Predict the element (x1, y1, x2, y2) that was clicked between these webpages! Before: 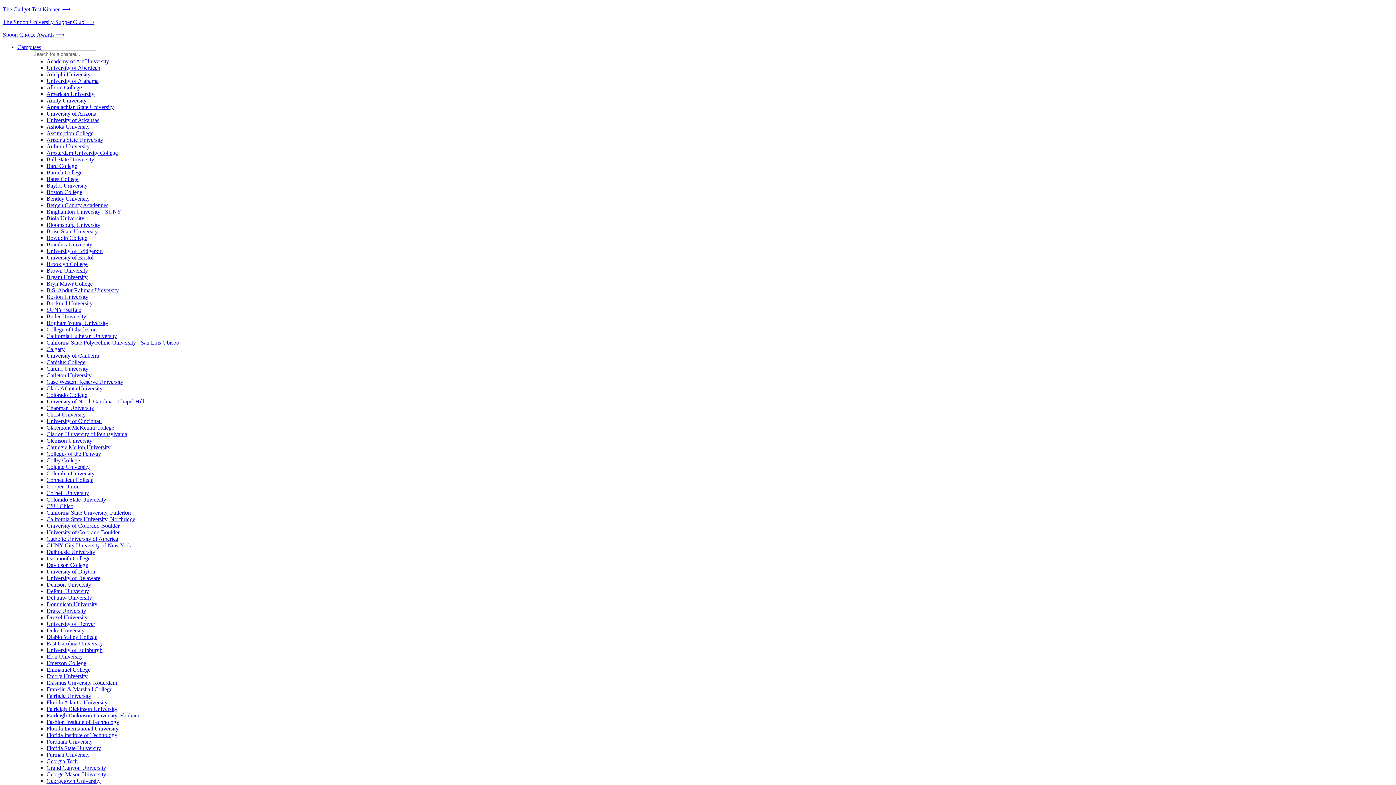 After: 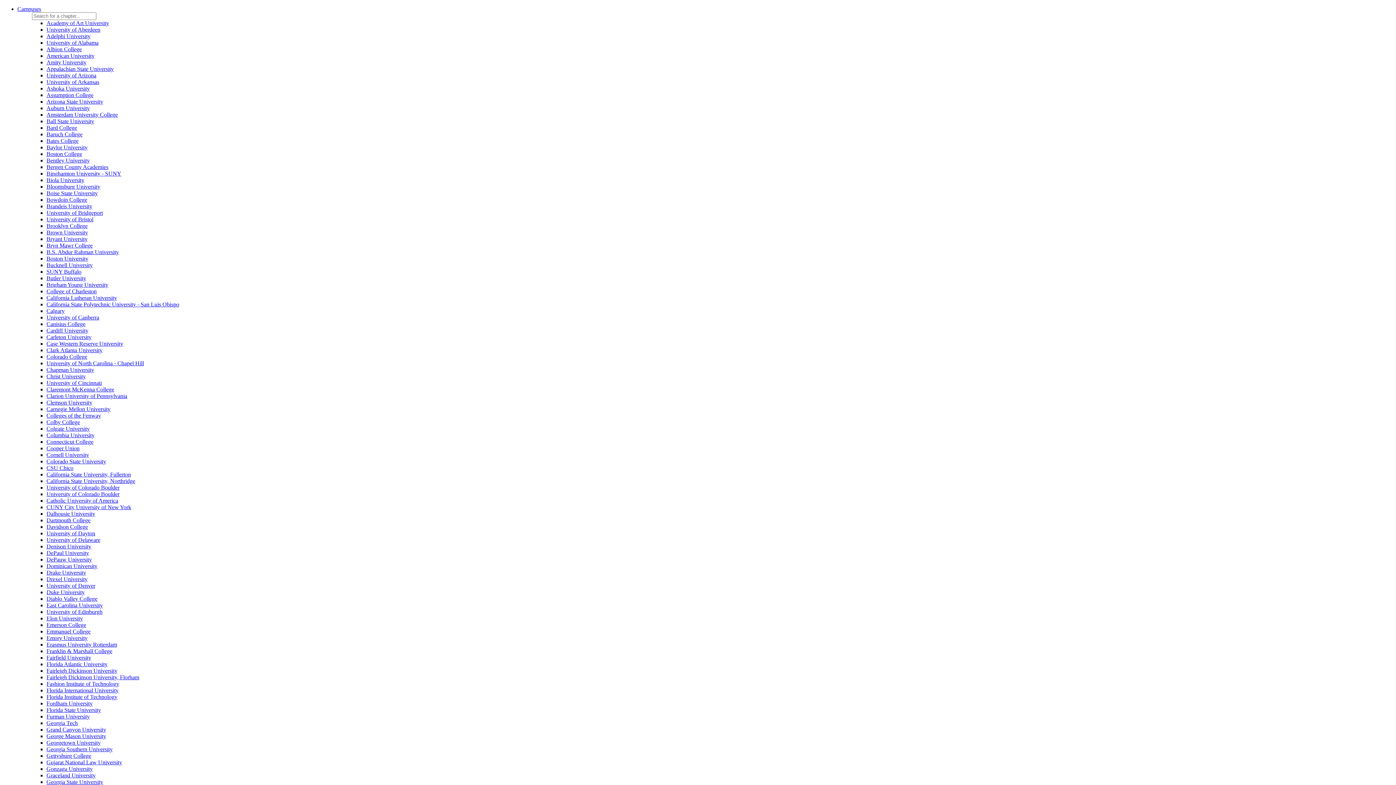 Action: label: Bryn Mawr College bbox: (46, 280, 92, 286)